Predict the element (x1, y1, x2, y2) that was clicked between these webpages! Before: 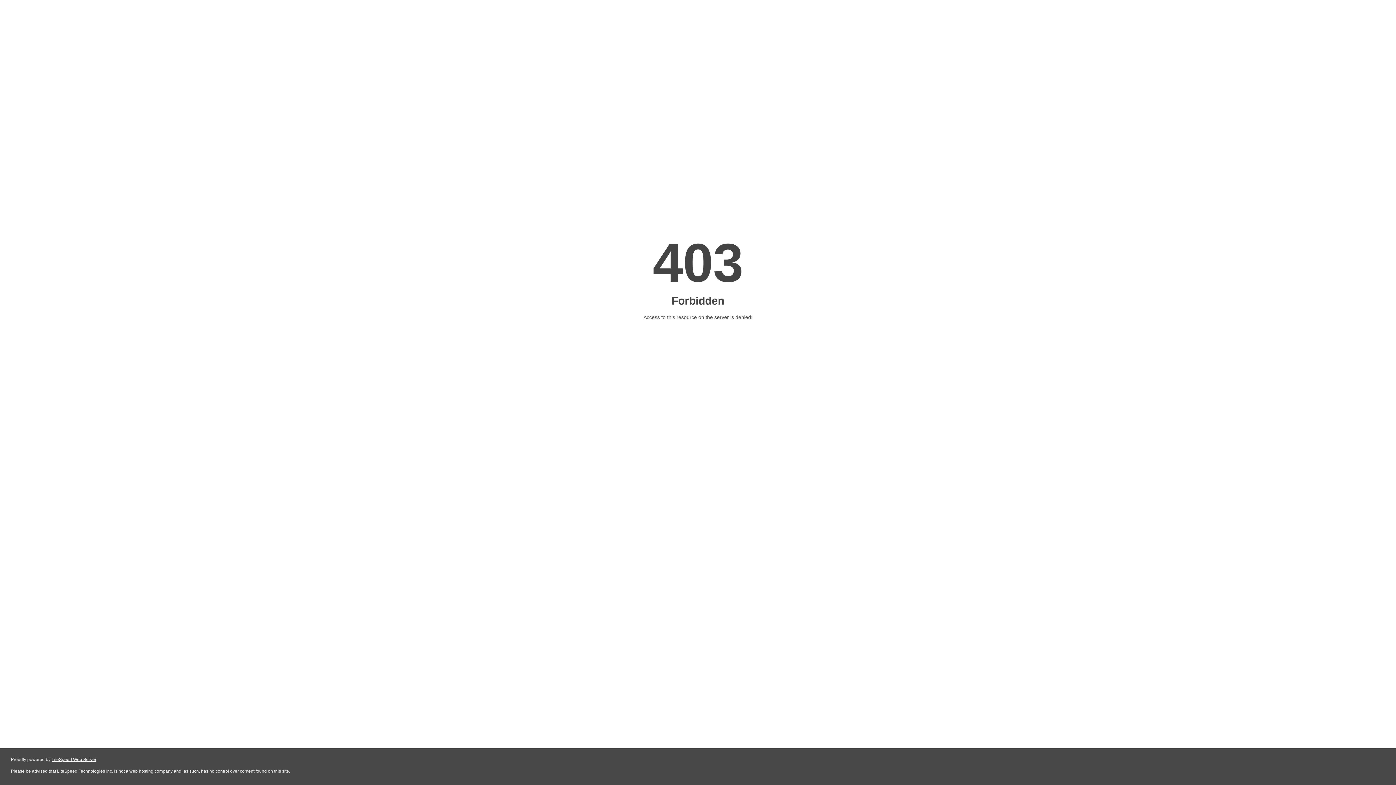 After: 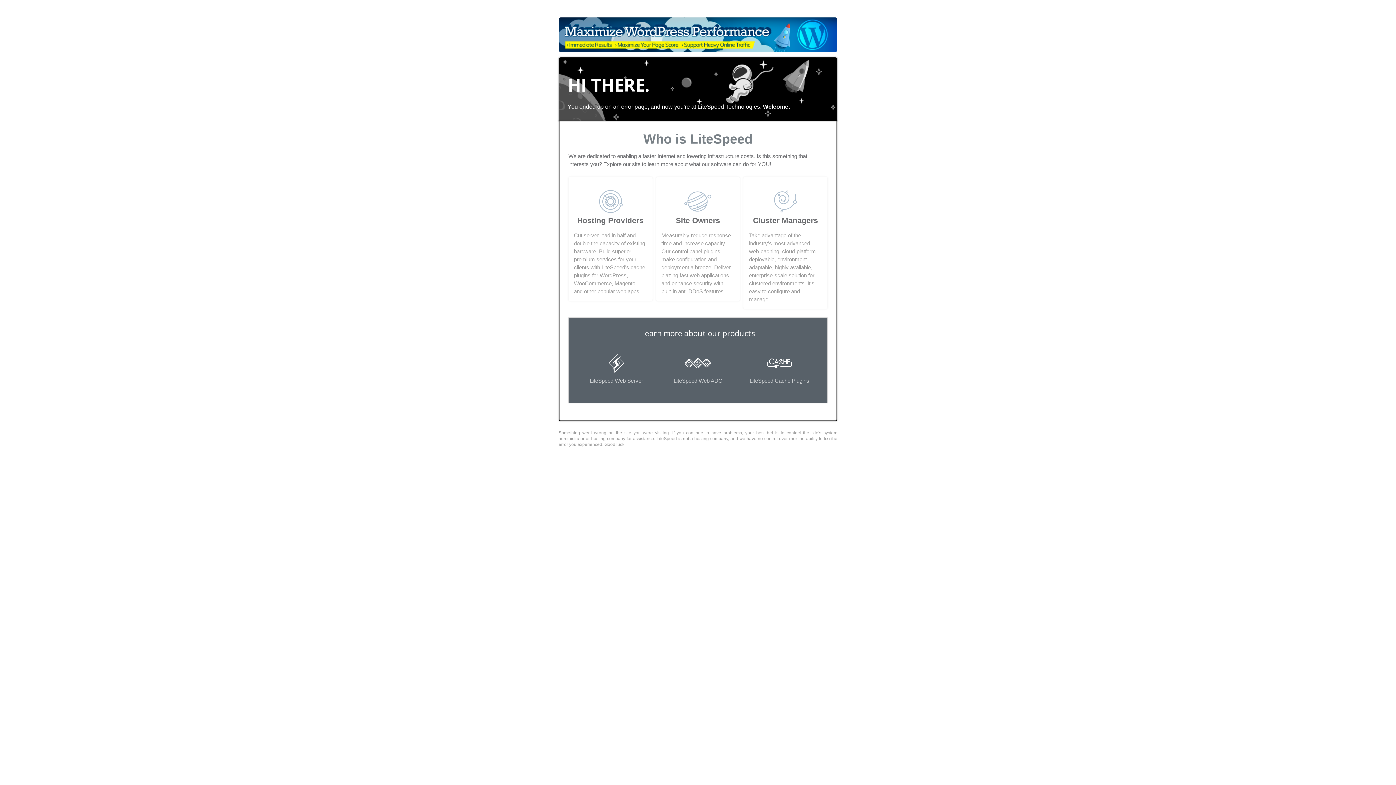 Action: bbox: (51, 757, 96, 762) label: LiteSpeed Web Server